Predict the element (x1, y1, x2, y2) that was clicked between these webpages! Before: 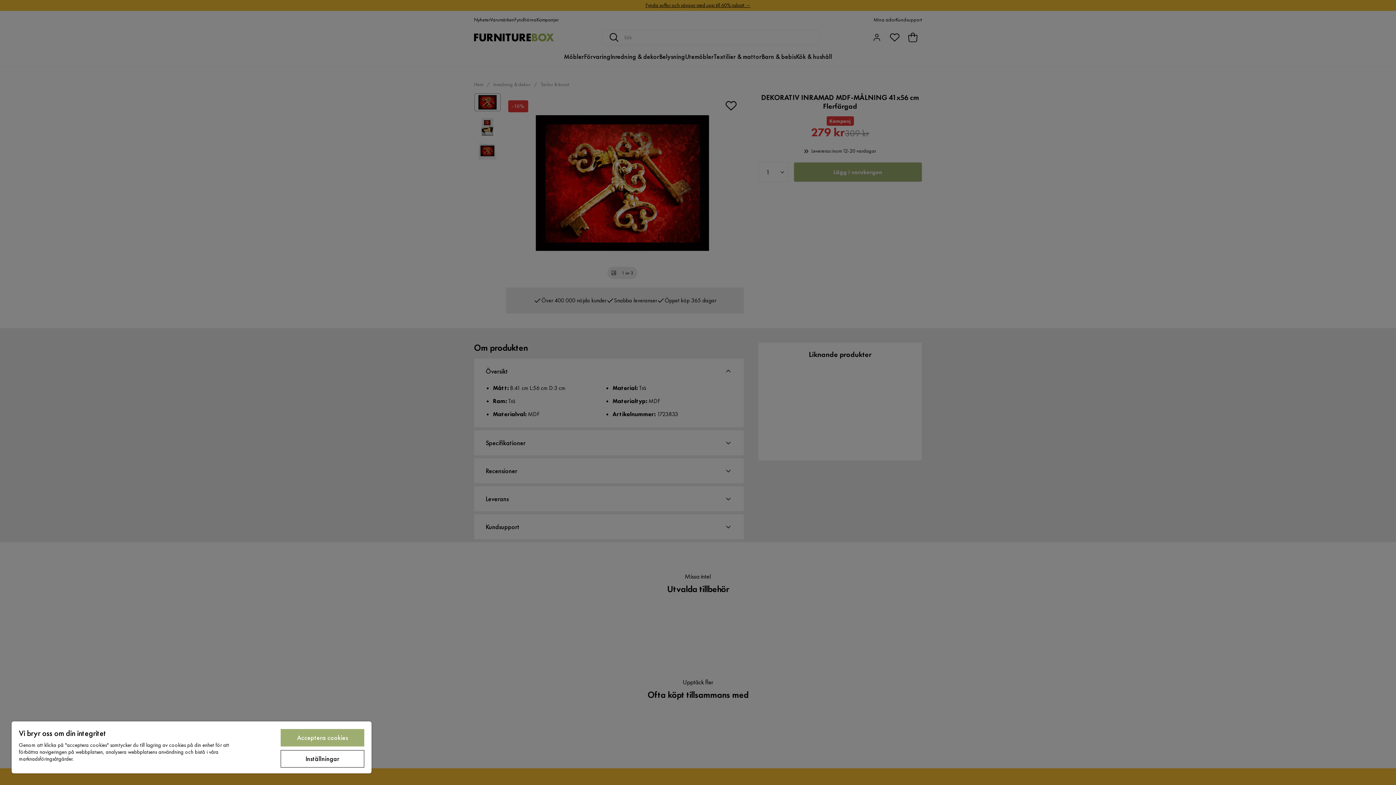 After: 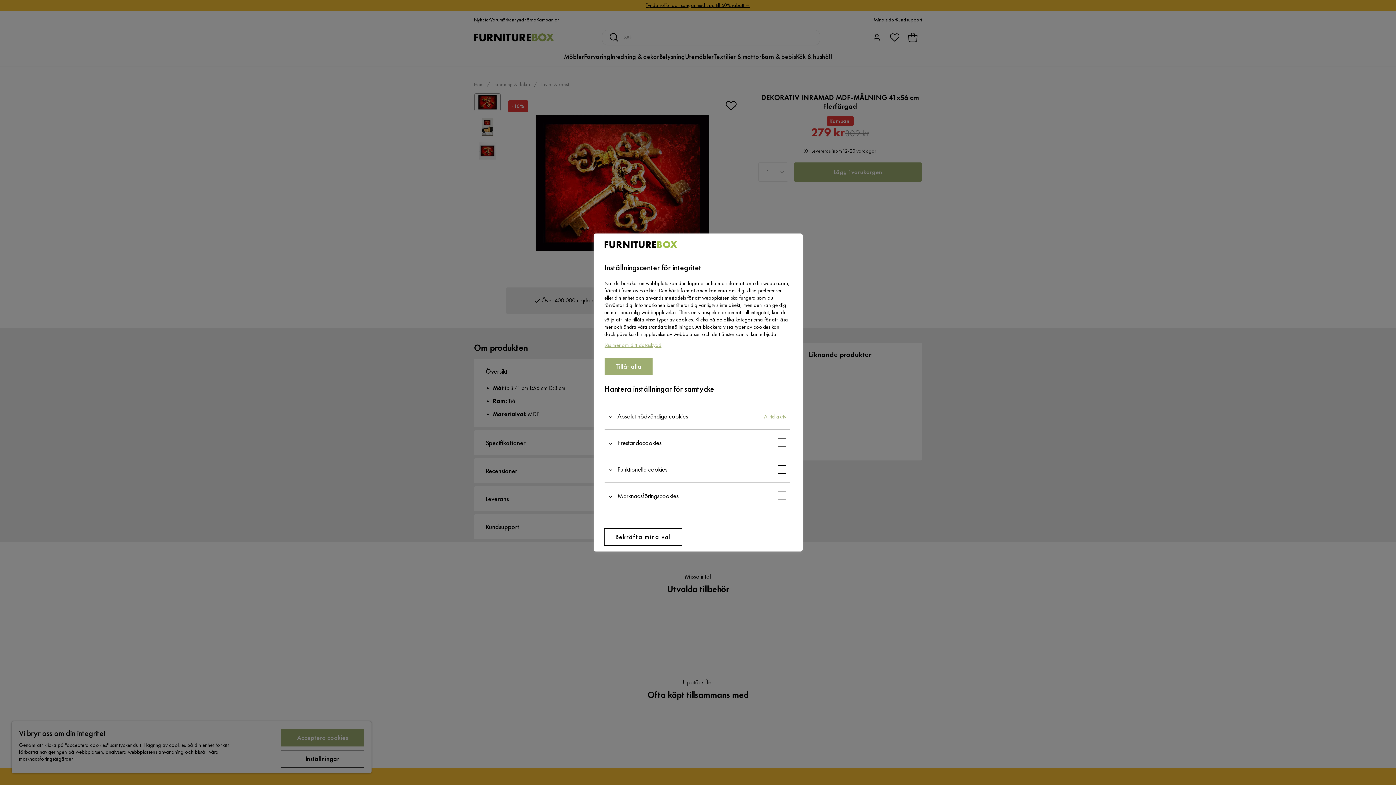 Action: bbox: (280, 750, 364, 768) label: Inställningar